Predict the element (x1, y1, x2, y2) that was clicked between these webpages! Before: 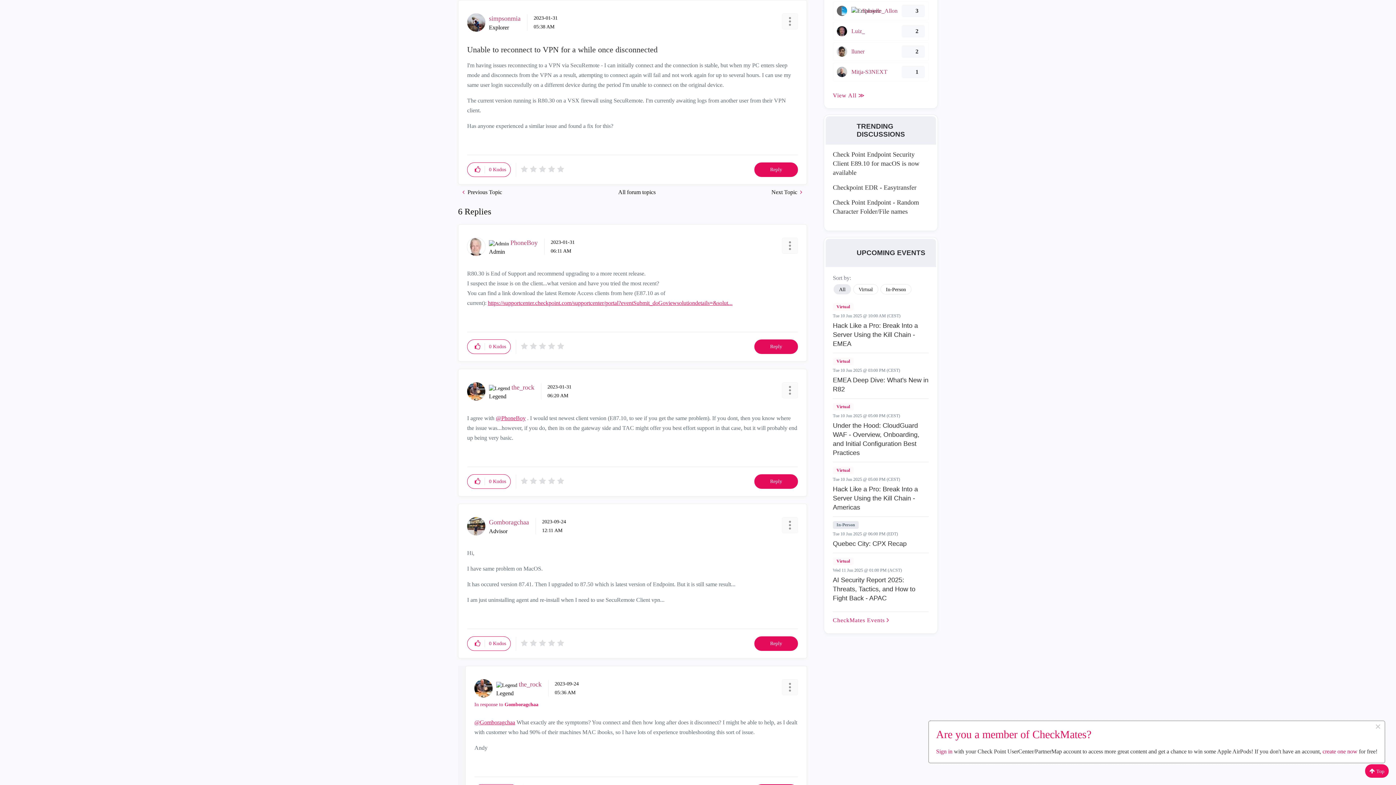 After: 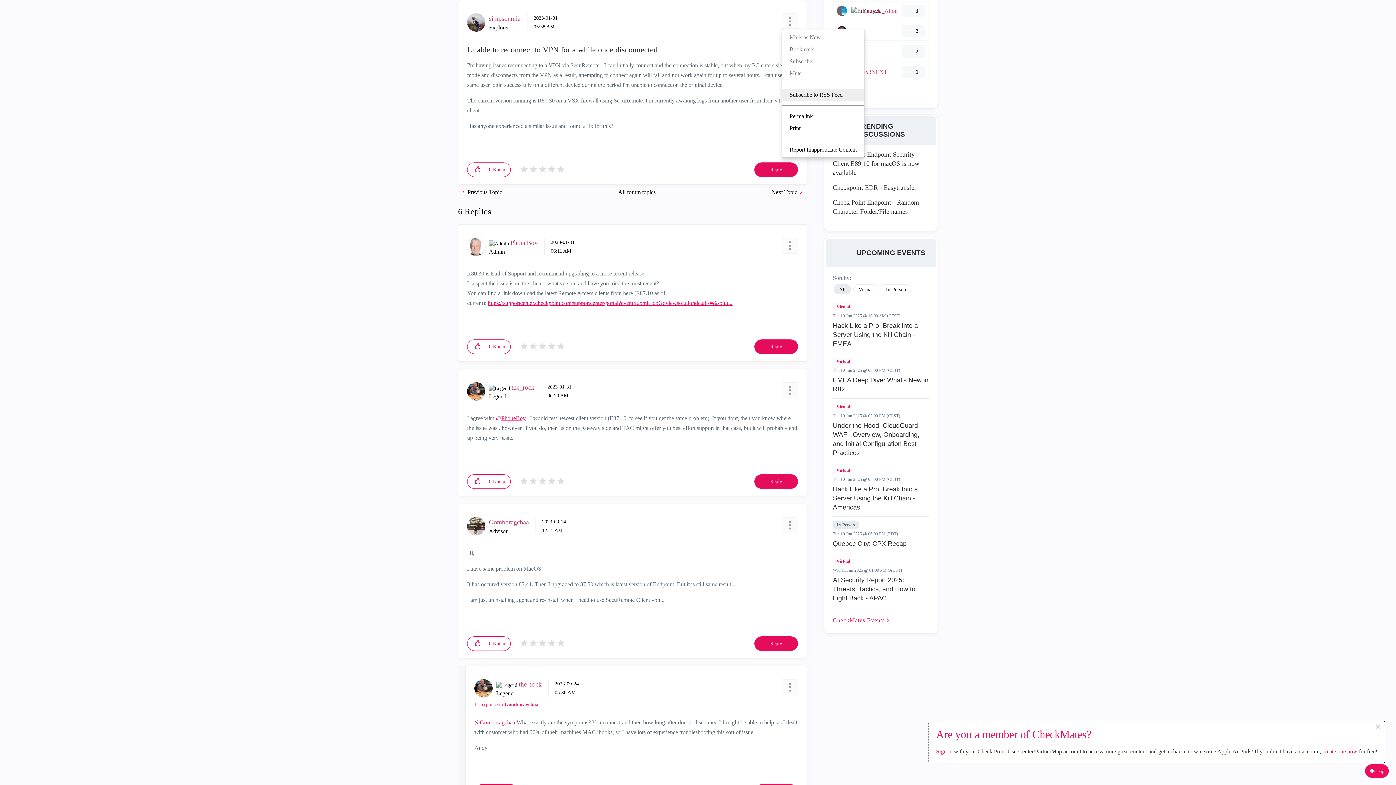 Action: bbox: (782, 13, 798, 29) label: Show Unable to reconnect to VPN for a while once disconnected post option menu